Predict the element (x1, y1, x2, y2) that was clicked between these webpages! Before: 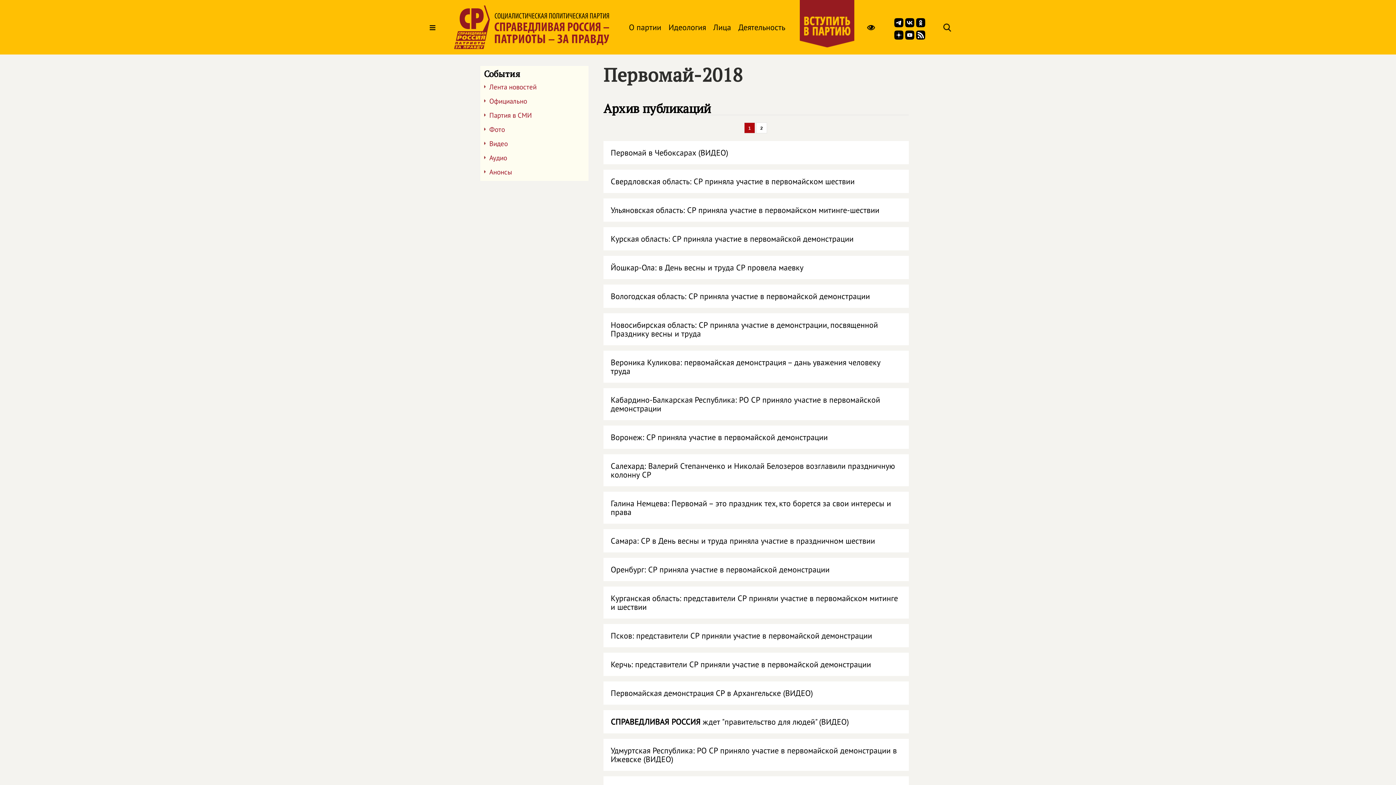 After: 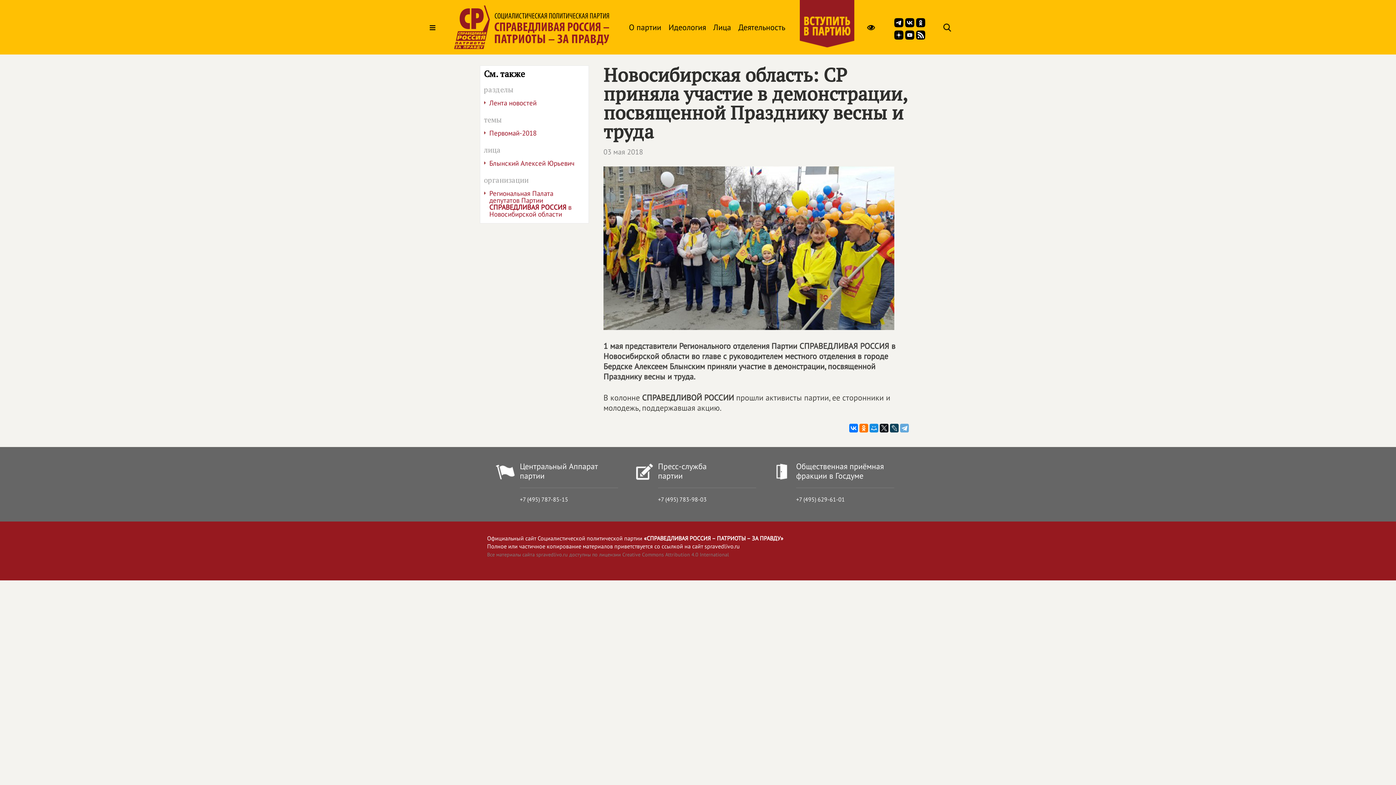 Action: label: Новосибирская область: СР приняла участие в демонстрации, посвященной Празднику весны и труда bbox: (603, 313, 909, 345)